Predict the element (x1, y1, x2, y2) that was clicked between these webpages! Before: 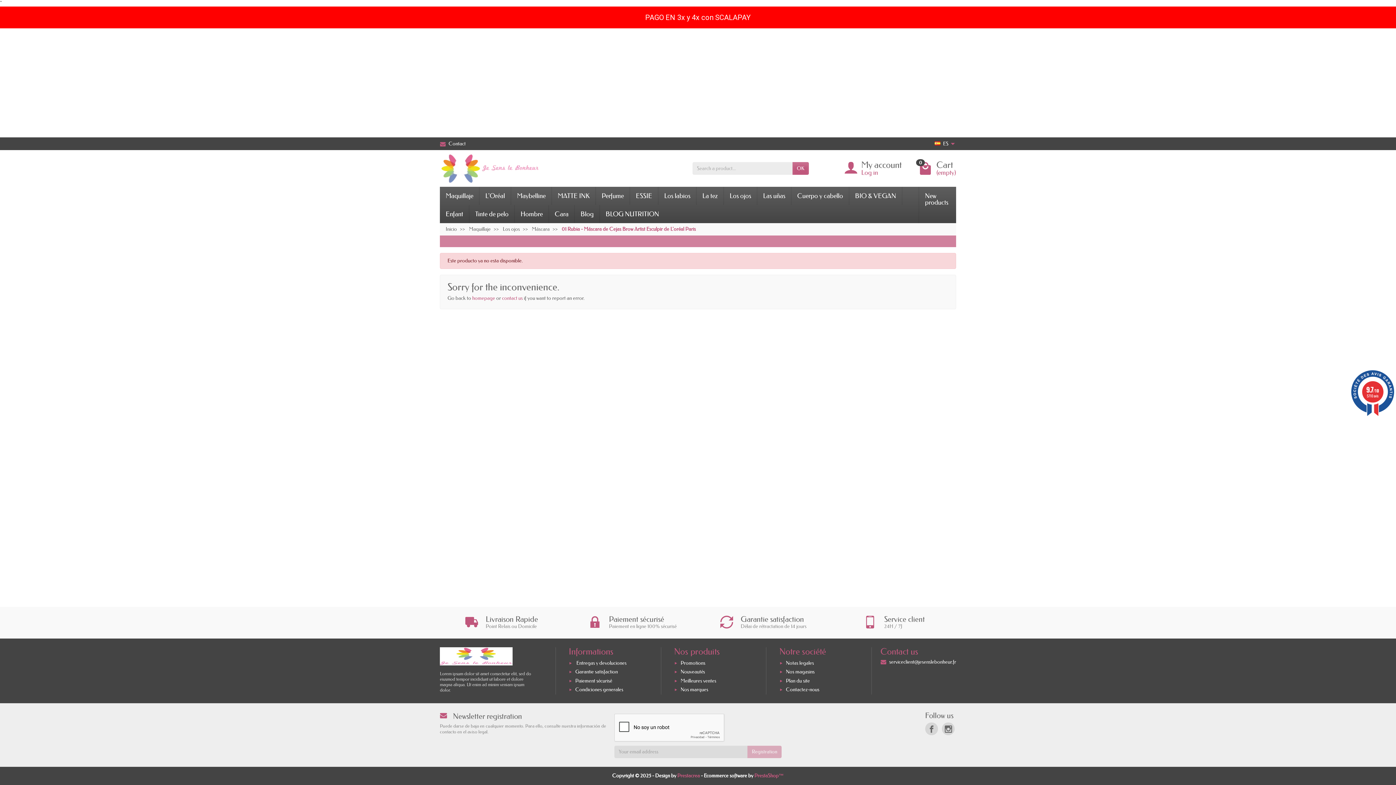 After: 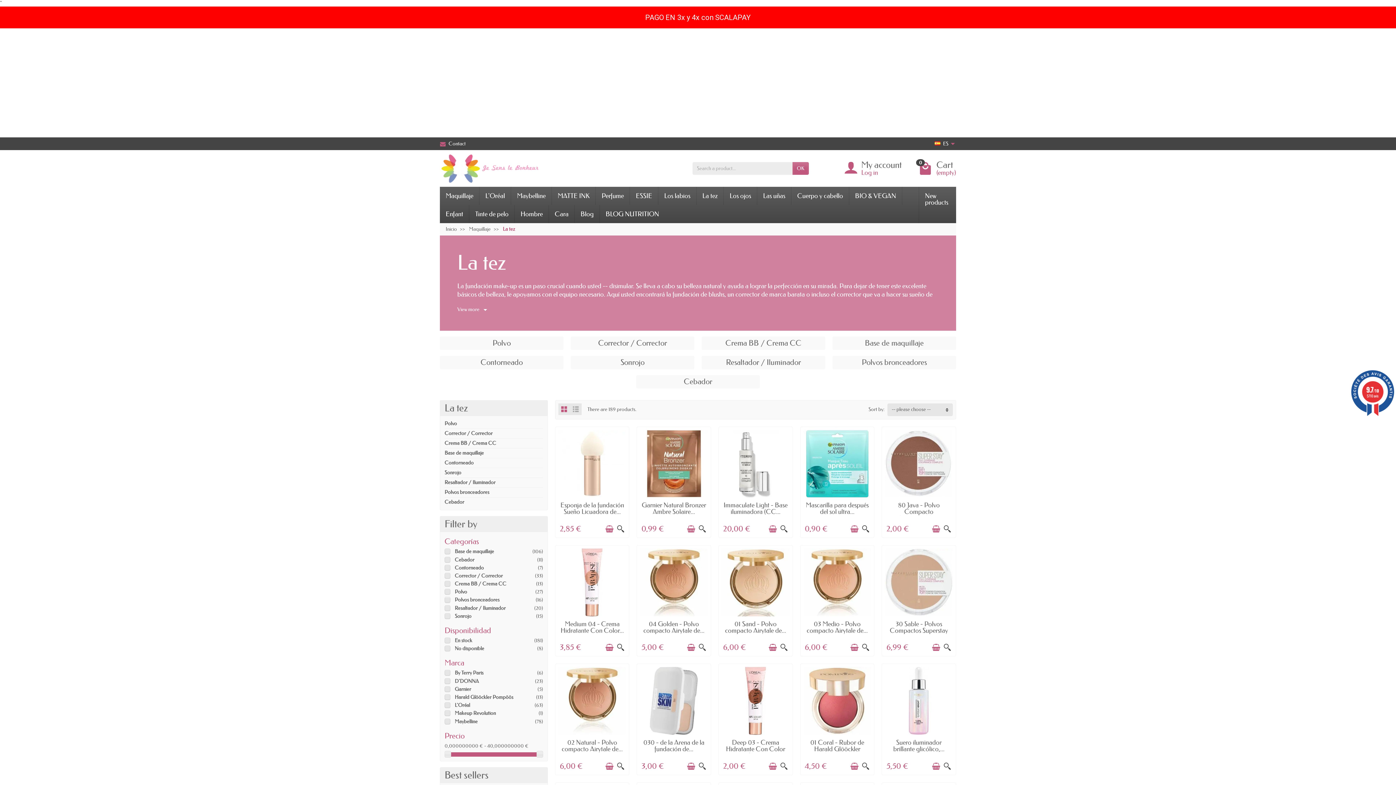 Action: bbox: (696, 186, 724, 205) label: La tez